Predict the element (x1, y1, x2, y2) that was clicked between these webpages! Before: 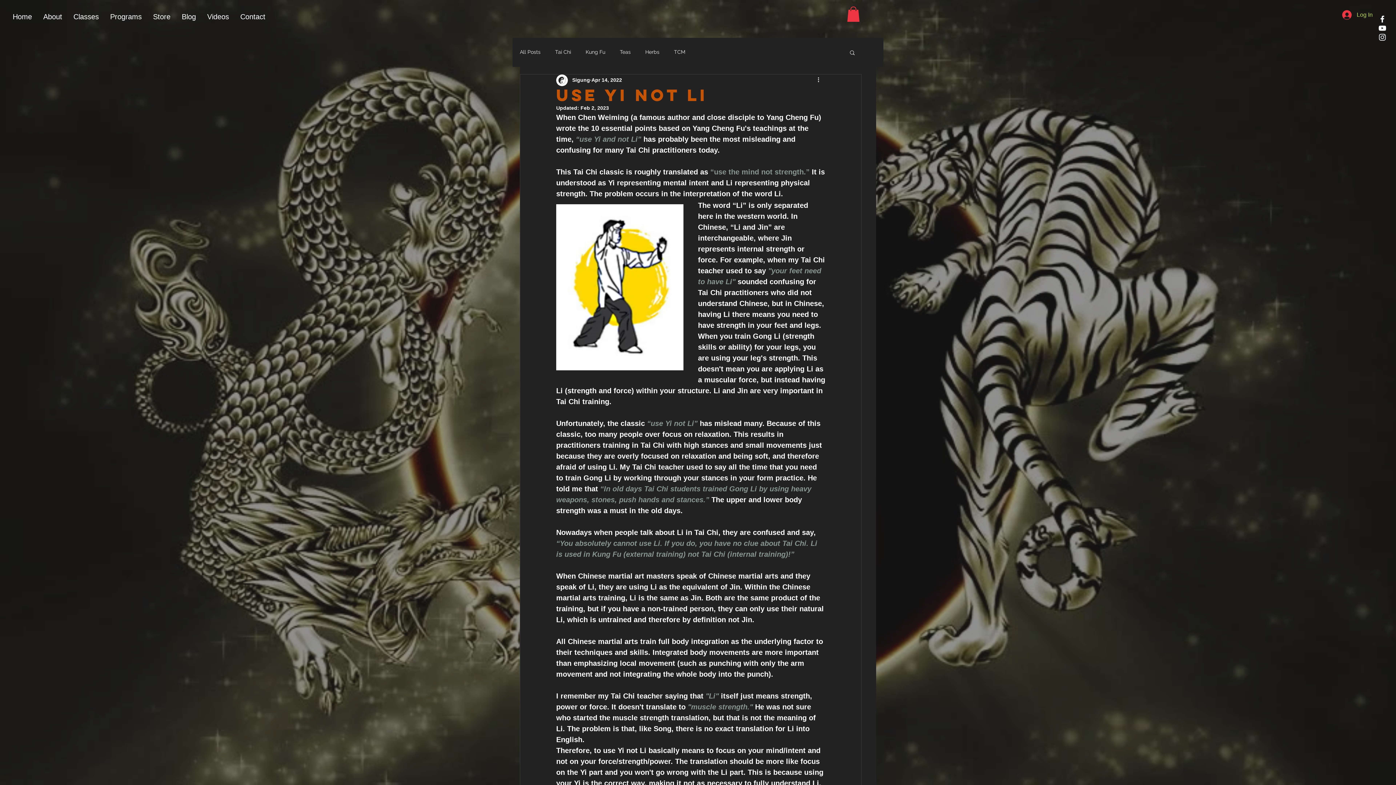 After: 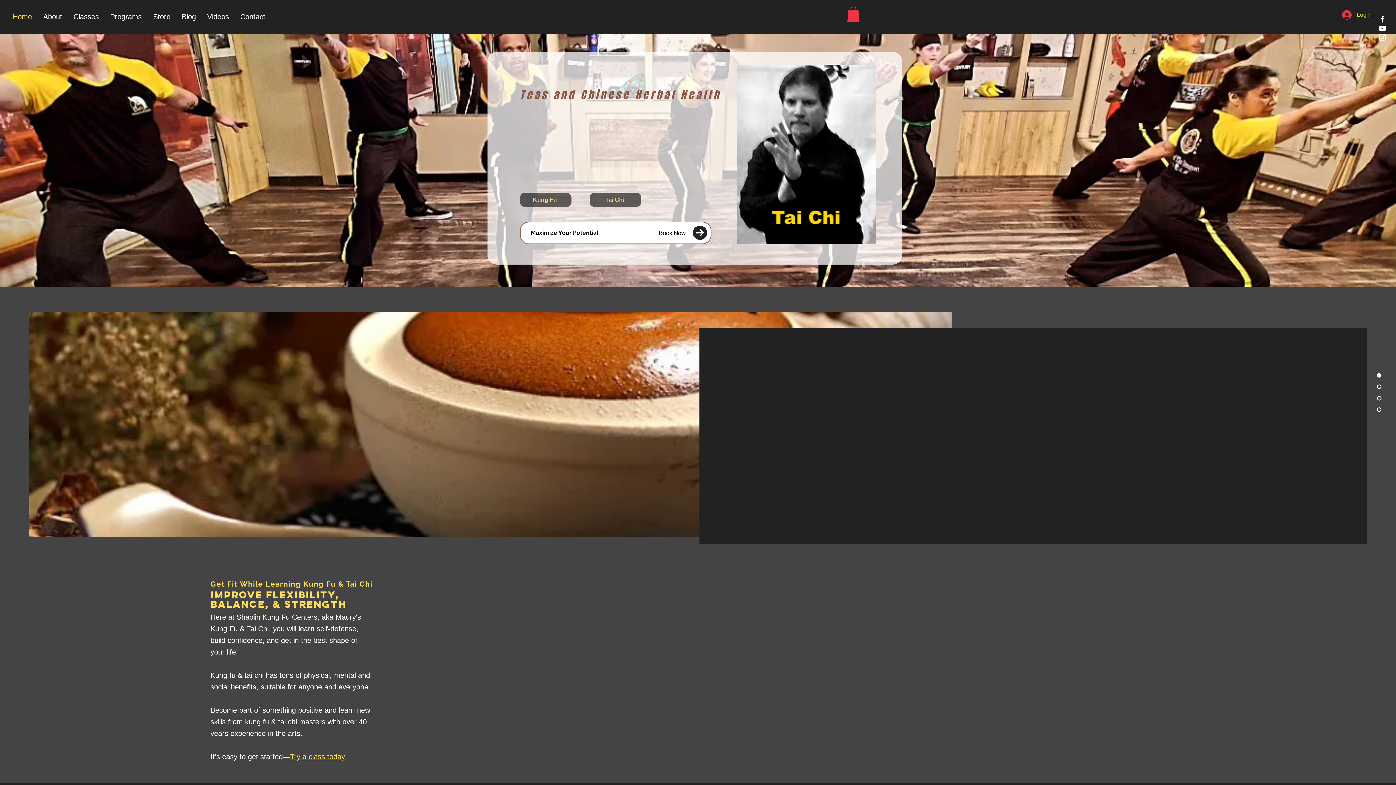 Action: label: Contact bbox: (234, 10, 270, 23)